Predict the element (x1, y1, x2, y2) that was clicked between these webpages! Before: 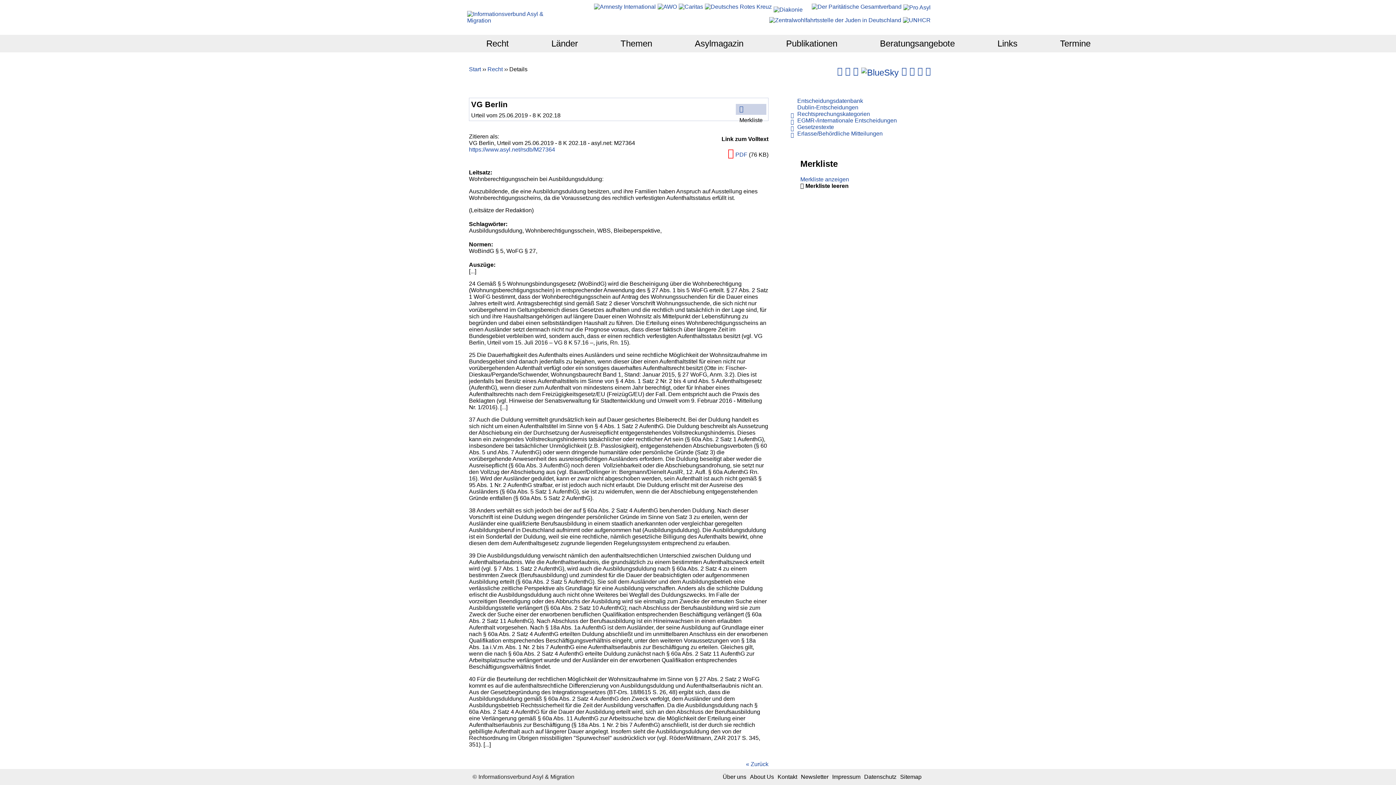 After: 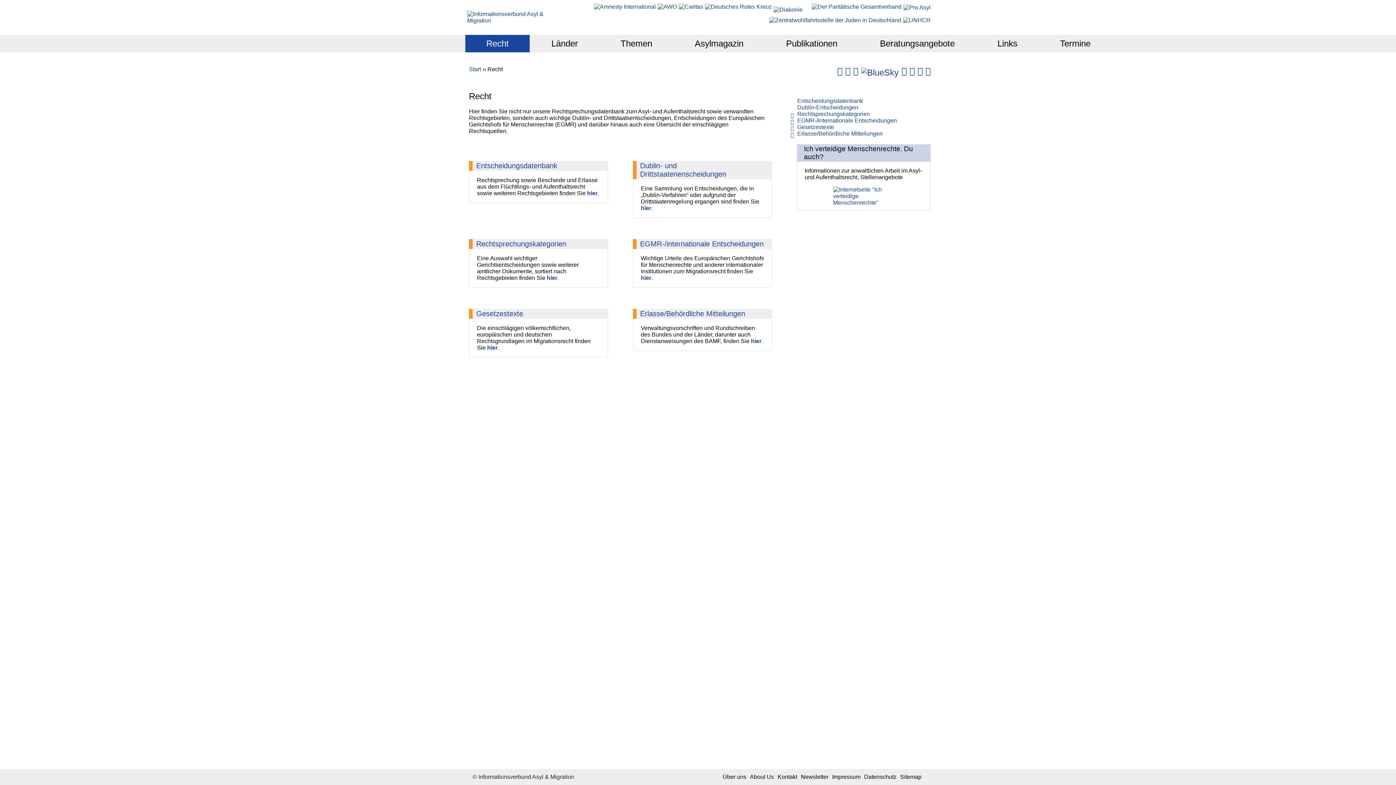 Action: bbox: (465, 34, 529, 52) label: Recht